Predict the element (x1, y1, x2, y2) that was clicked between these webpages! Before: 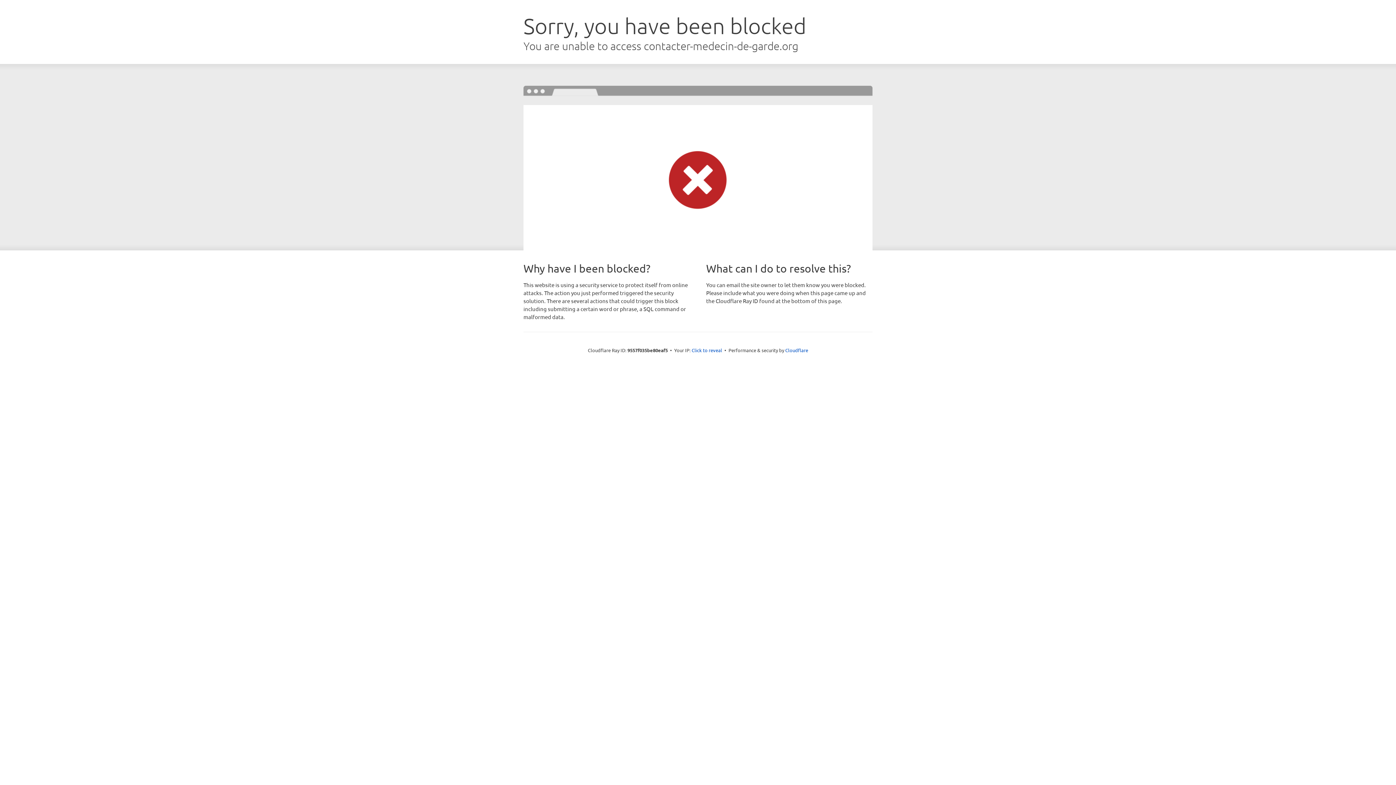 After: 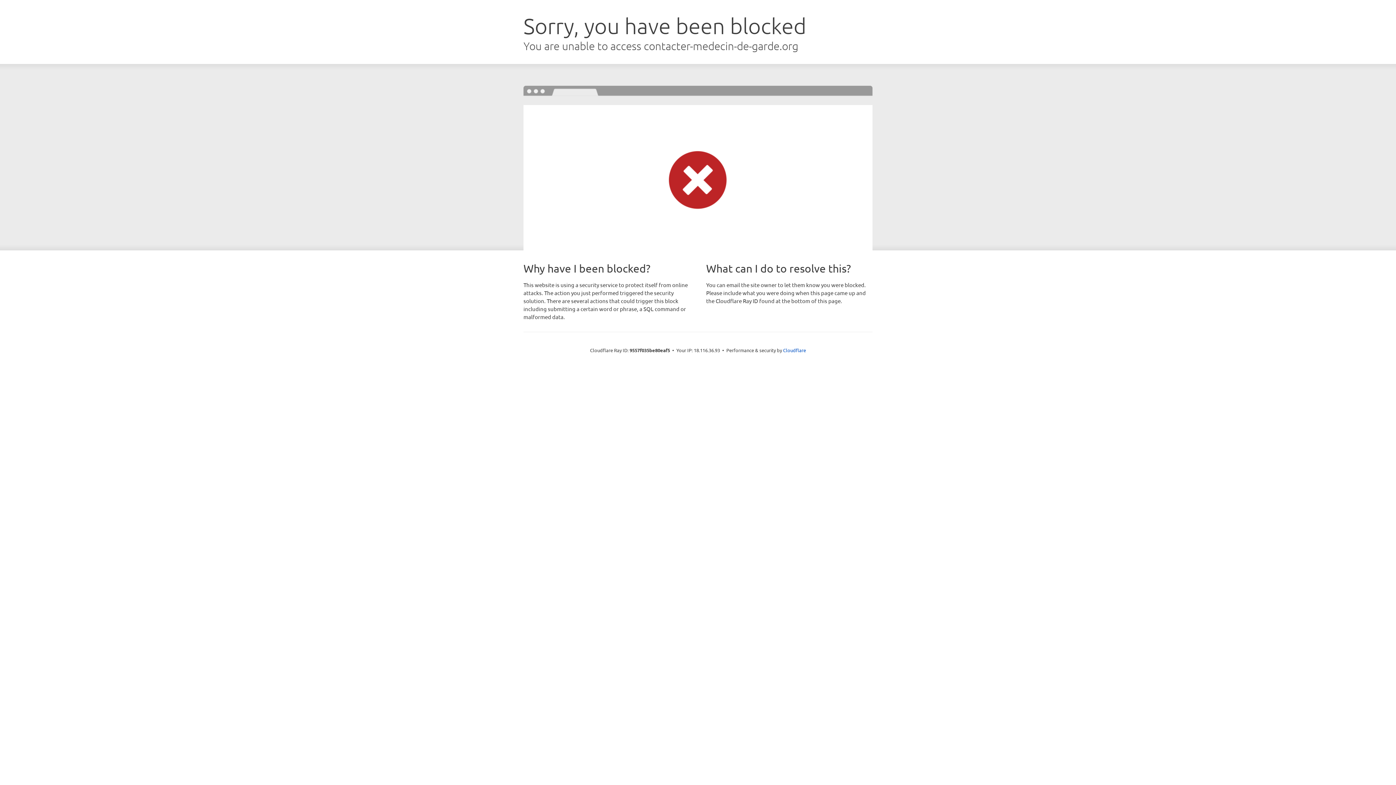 Action: label: Click to reveal bbox: (691, 346, 722, 353)